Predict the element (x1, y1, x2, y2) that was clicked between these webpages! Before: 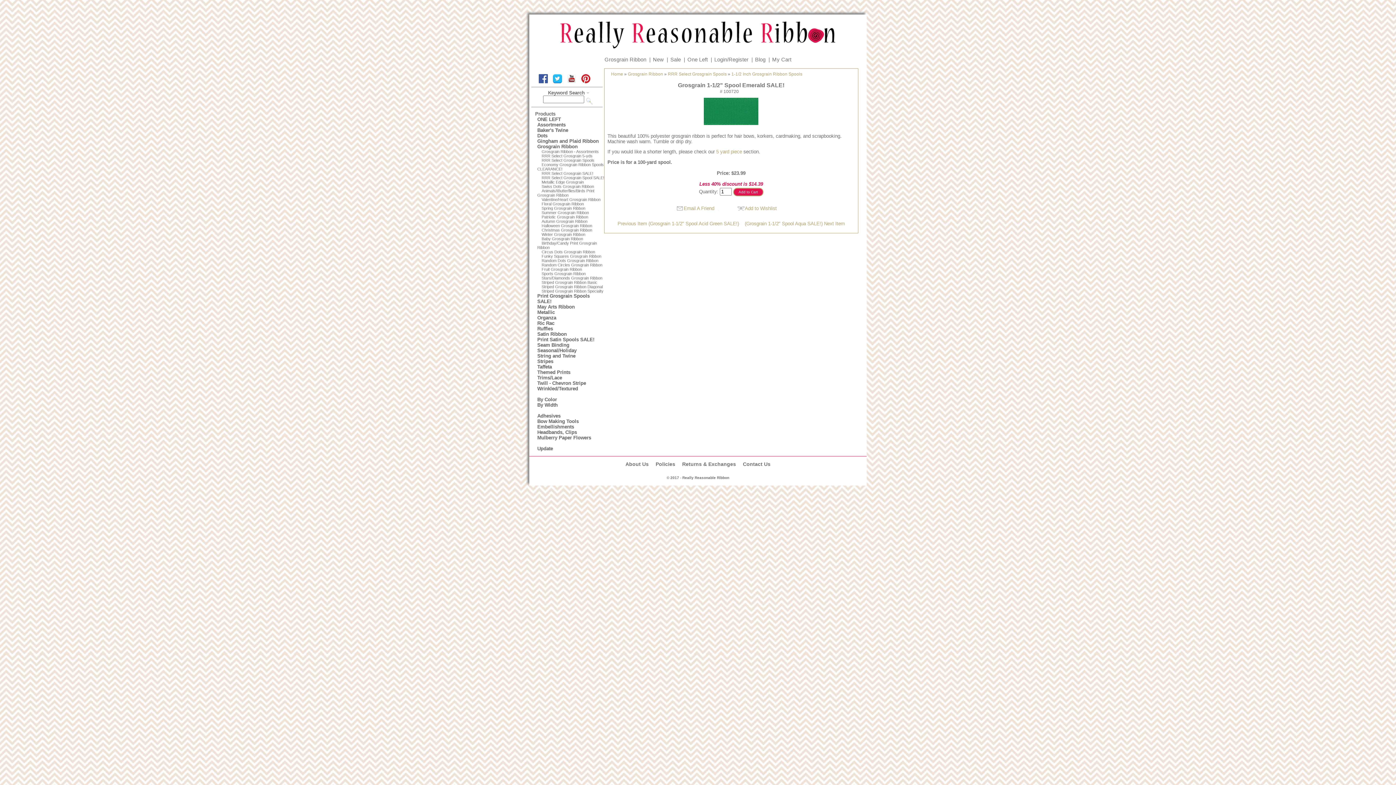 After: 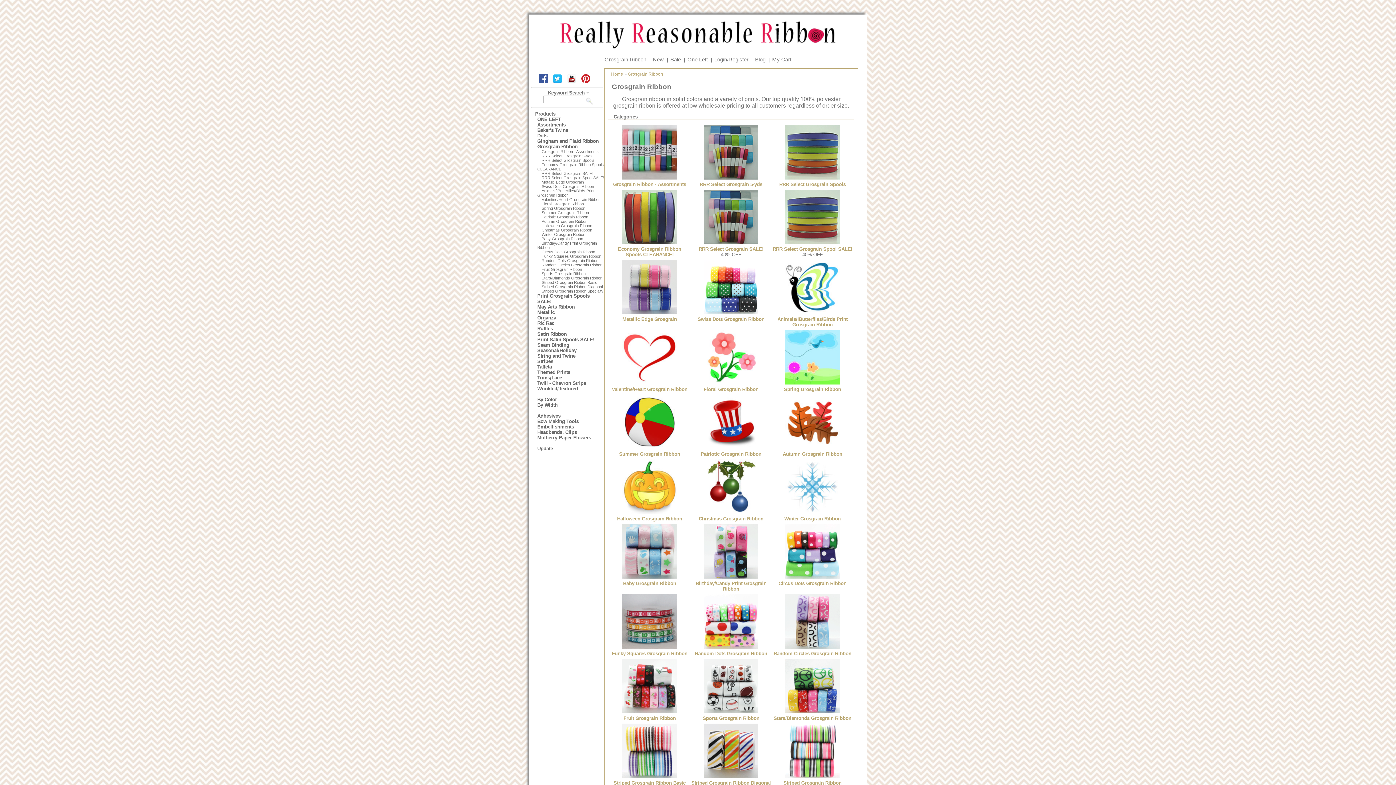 Action: bbox: (531, 143, 604, 149) label: Grosgrain Ribbon